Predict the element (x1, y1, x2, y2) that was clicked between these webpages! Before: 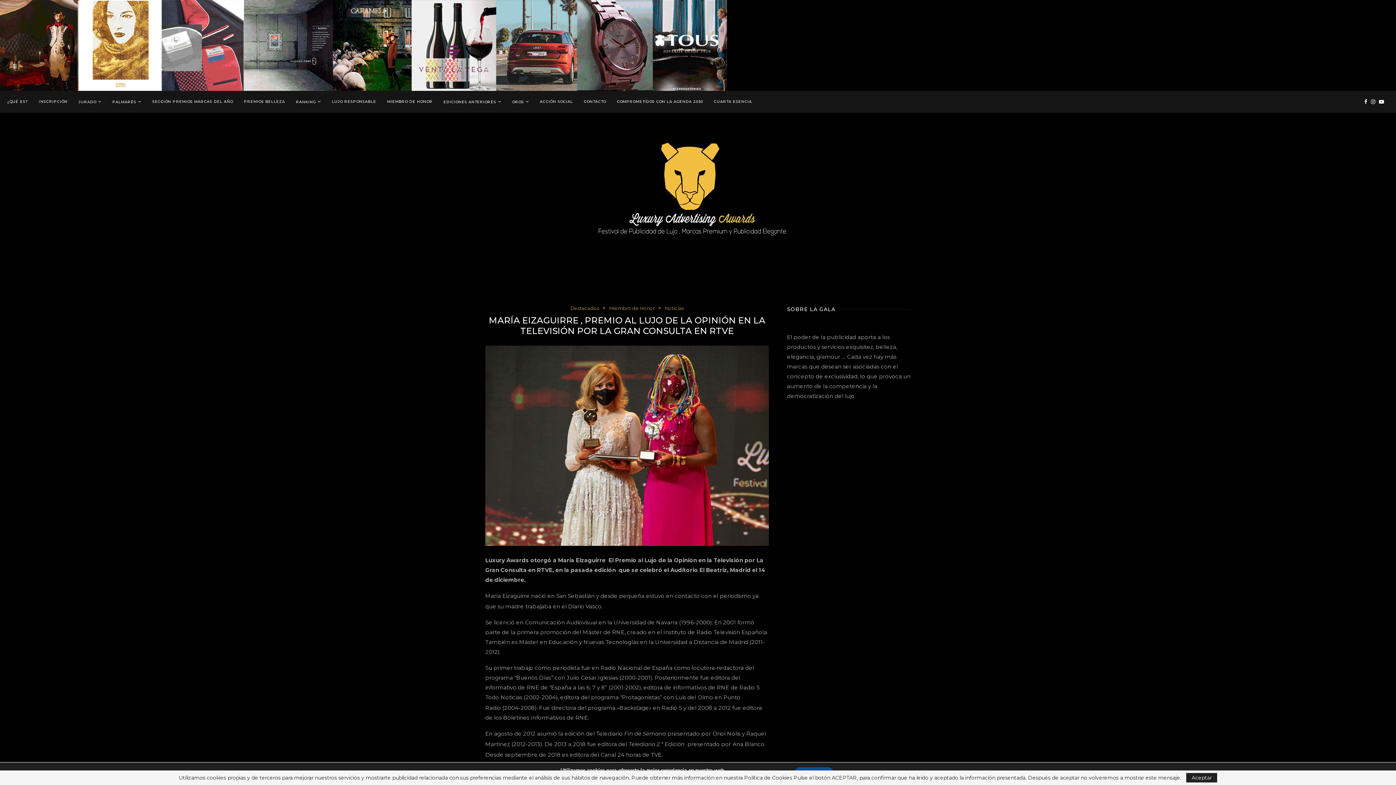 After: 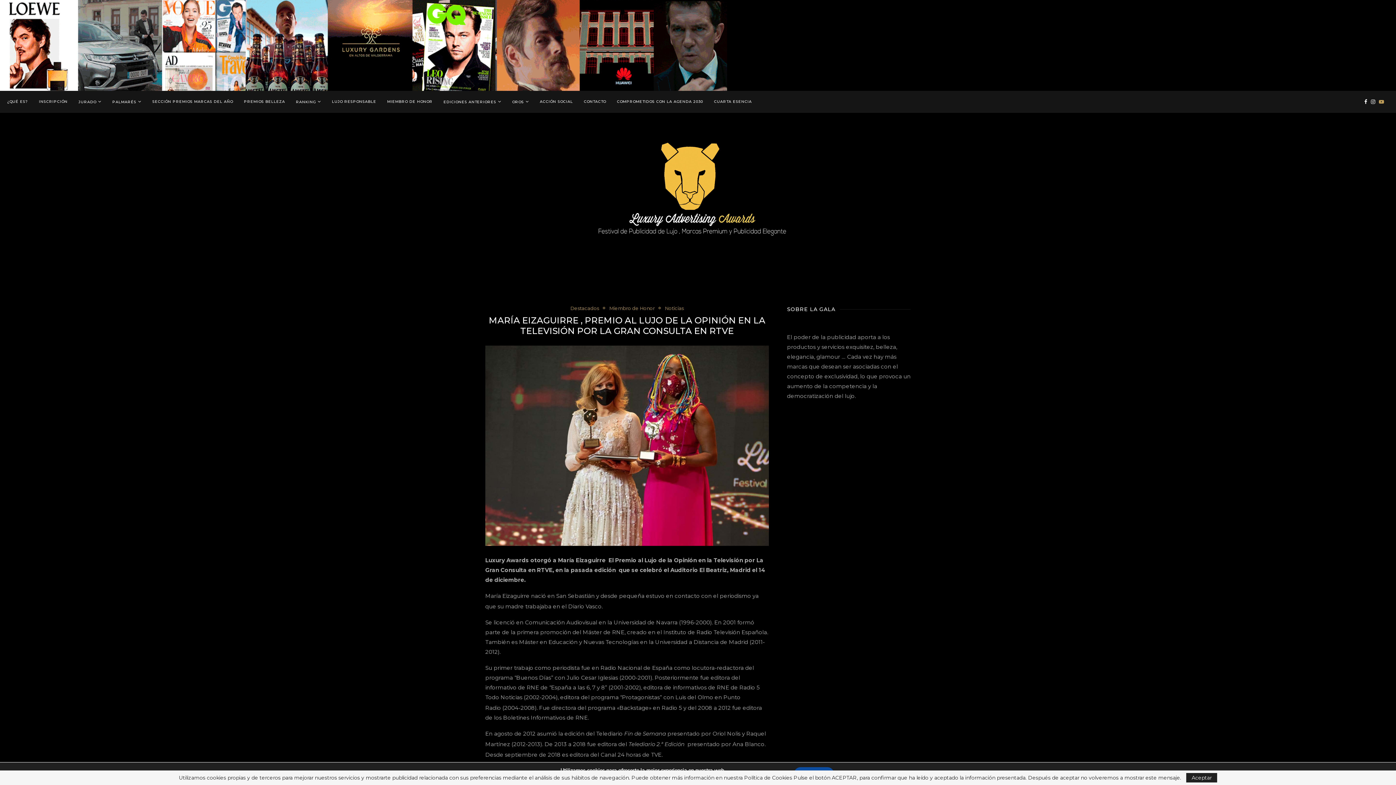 Action: bbox: (1379, 91, 1384, 112)